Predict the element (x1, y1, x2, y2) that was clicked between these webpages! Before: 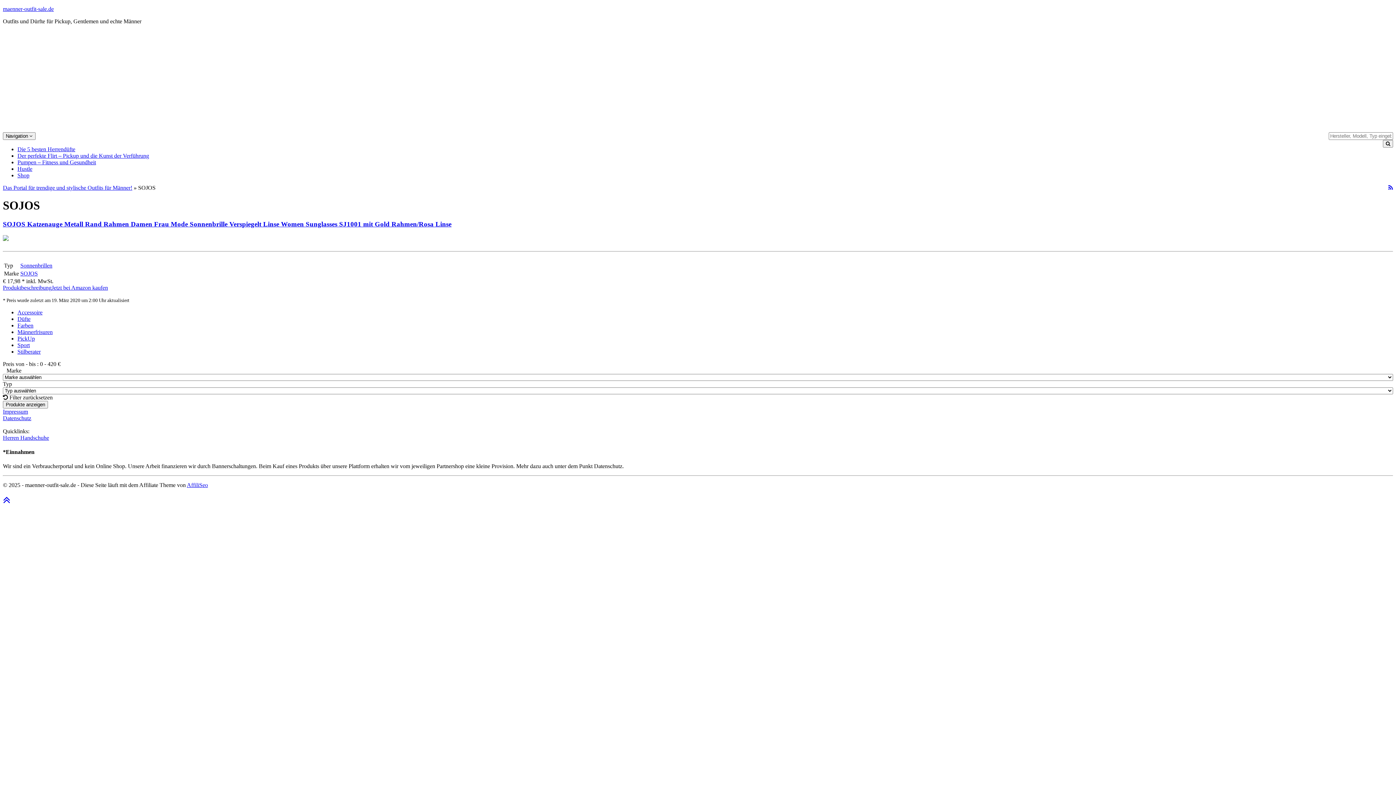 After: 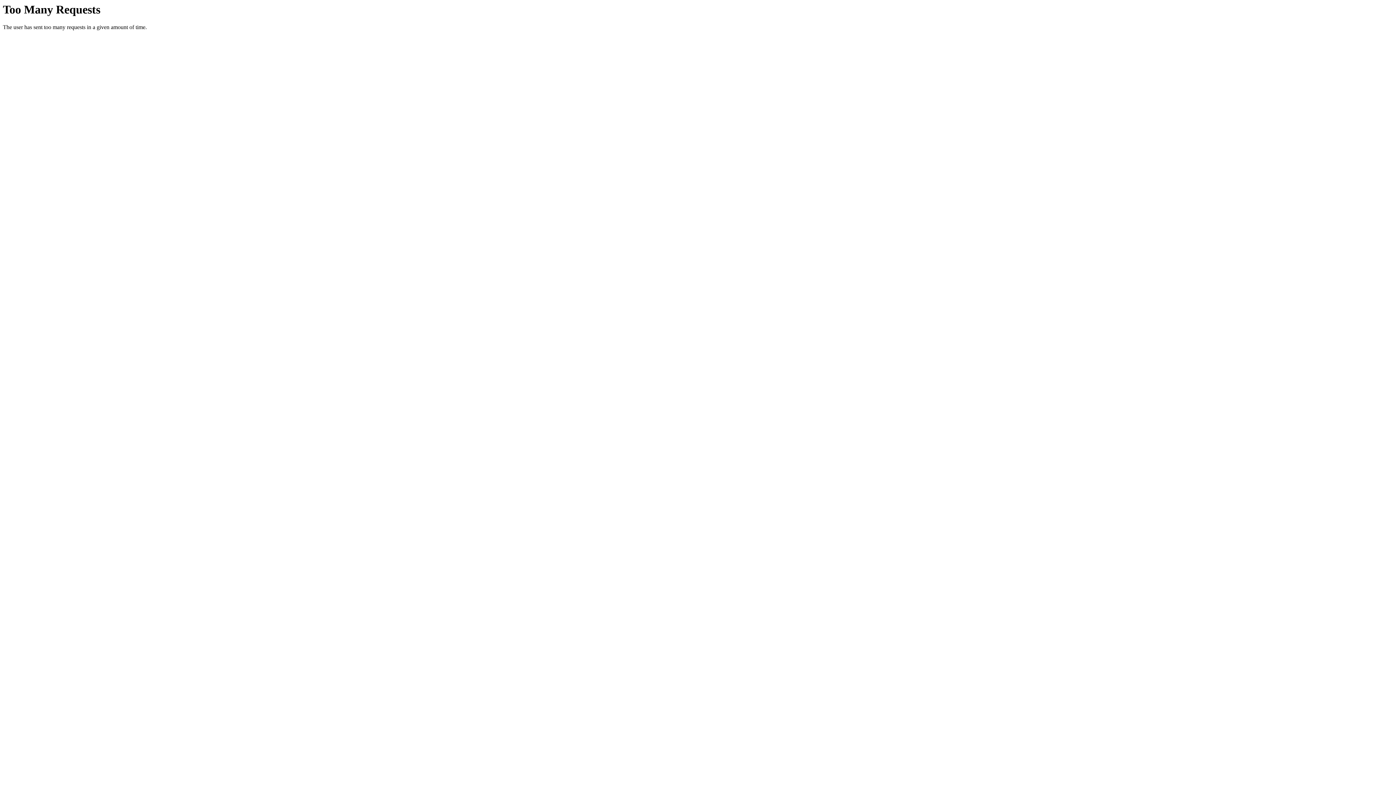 Action: bbox: (2, 434, 49, 440) label: Herren Handschuhe